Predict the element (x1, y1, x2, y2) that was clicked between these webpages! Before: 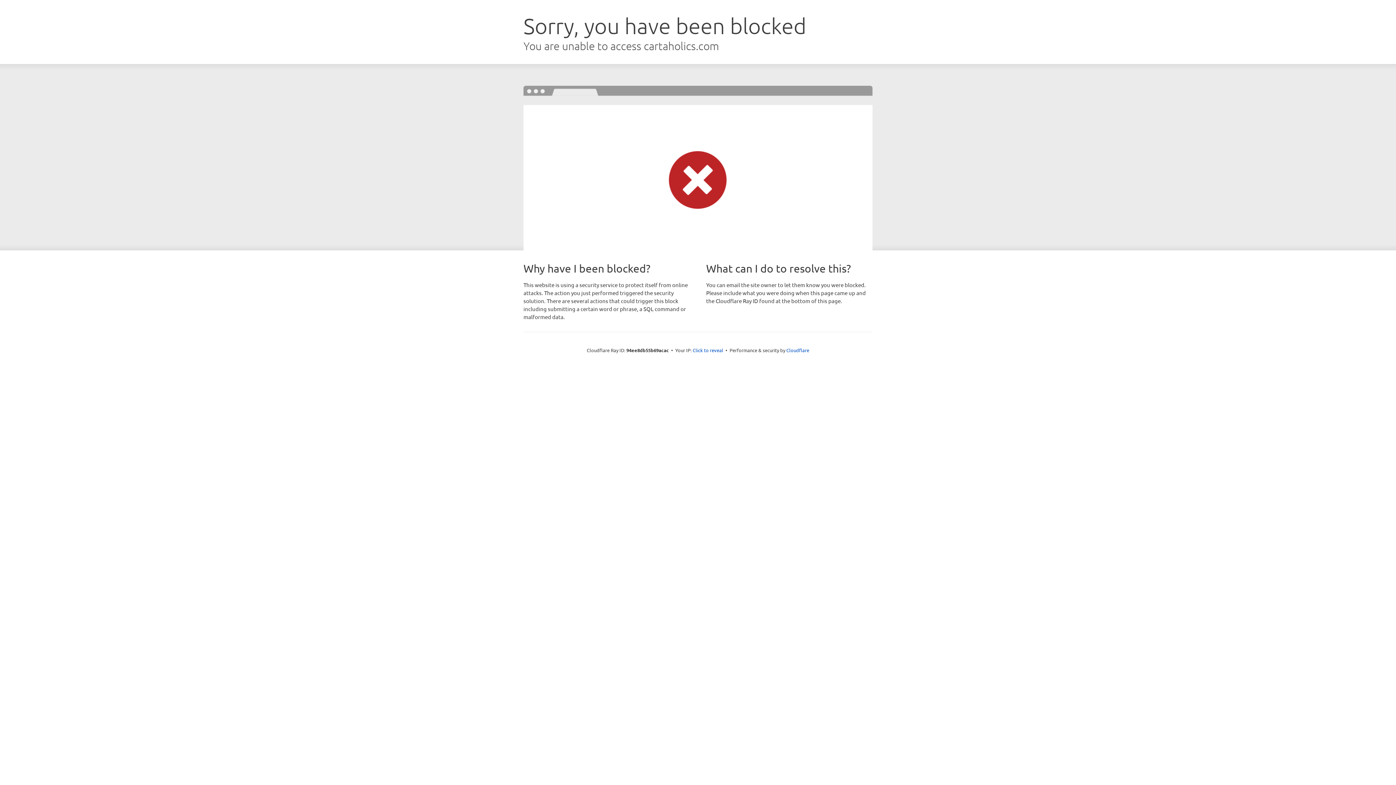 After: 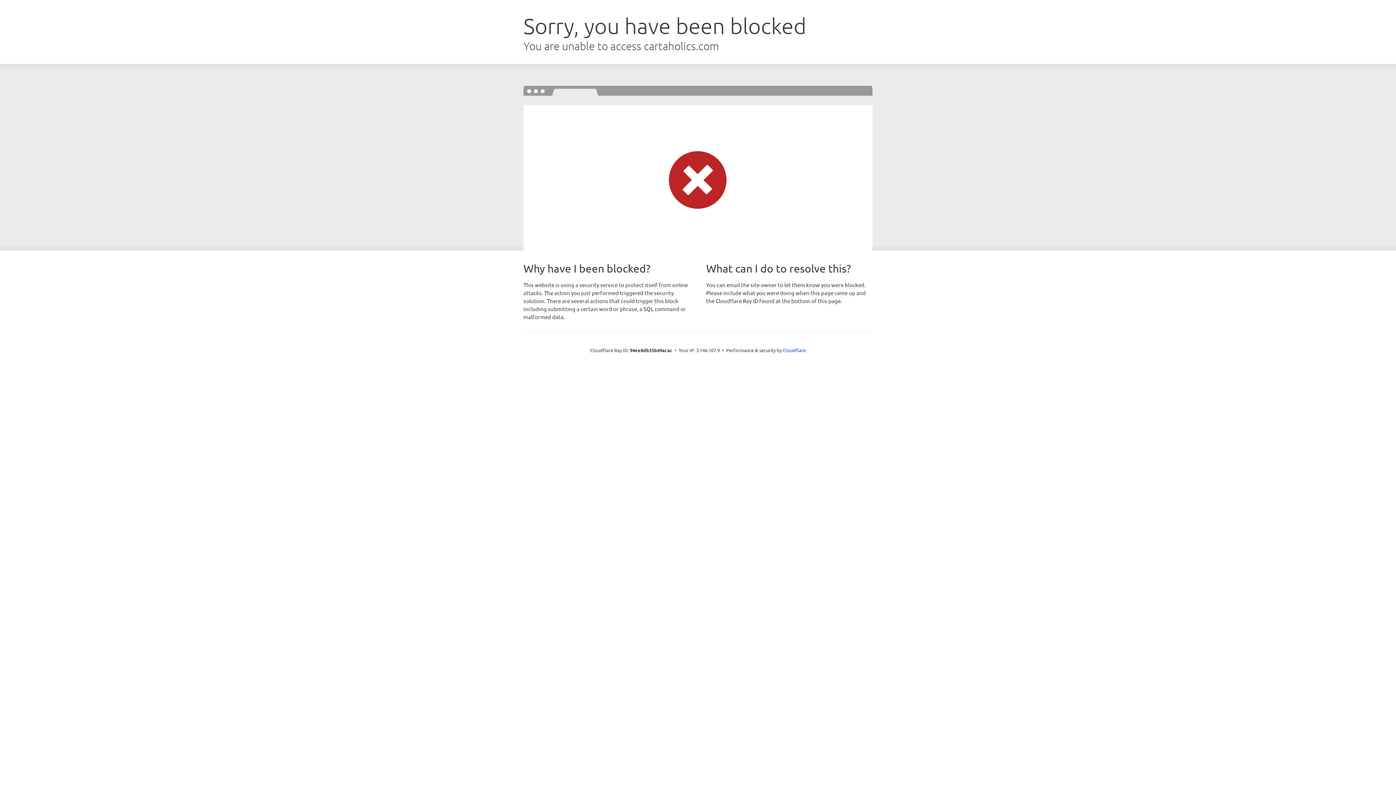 Action: bbox: (692, 346, 723, 353) label: Click to reveal